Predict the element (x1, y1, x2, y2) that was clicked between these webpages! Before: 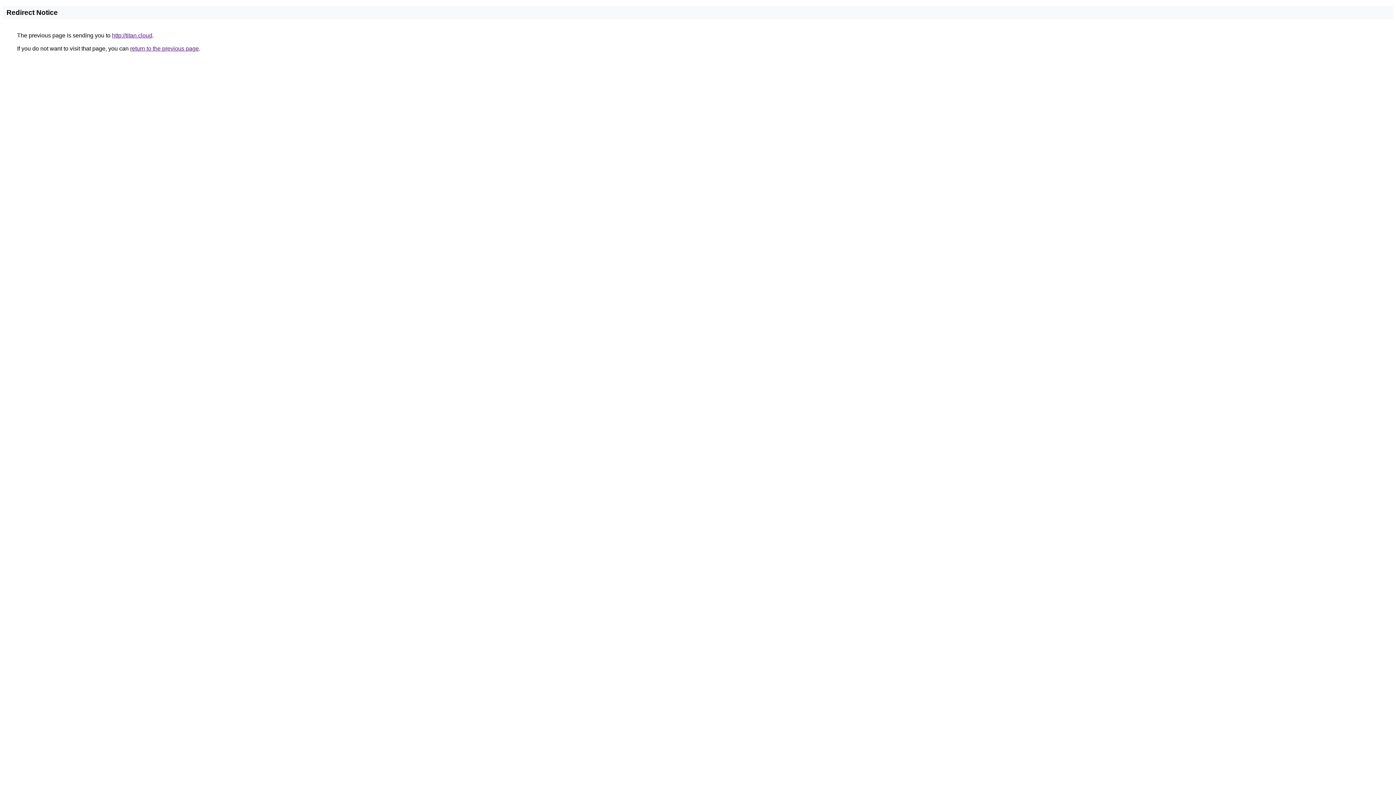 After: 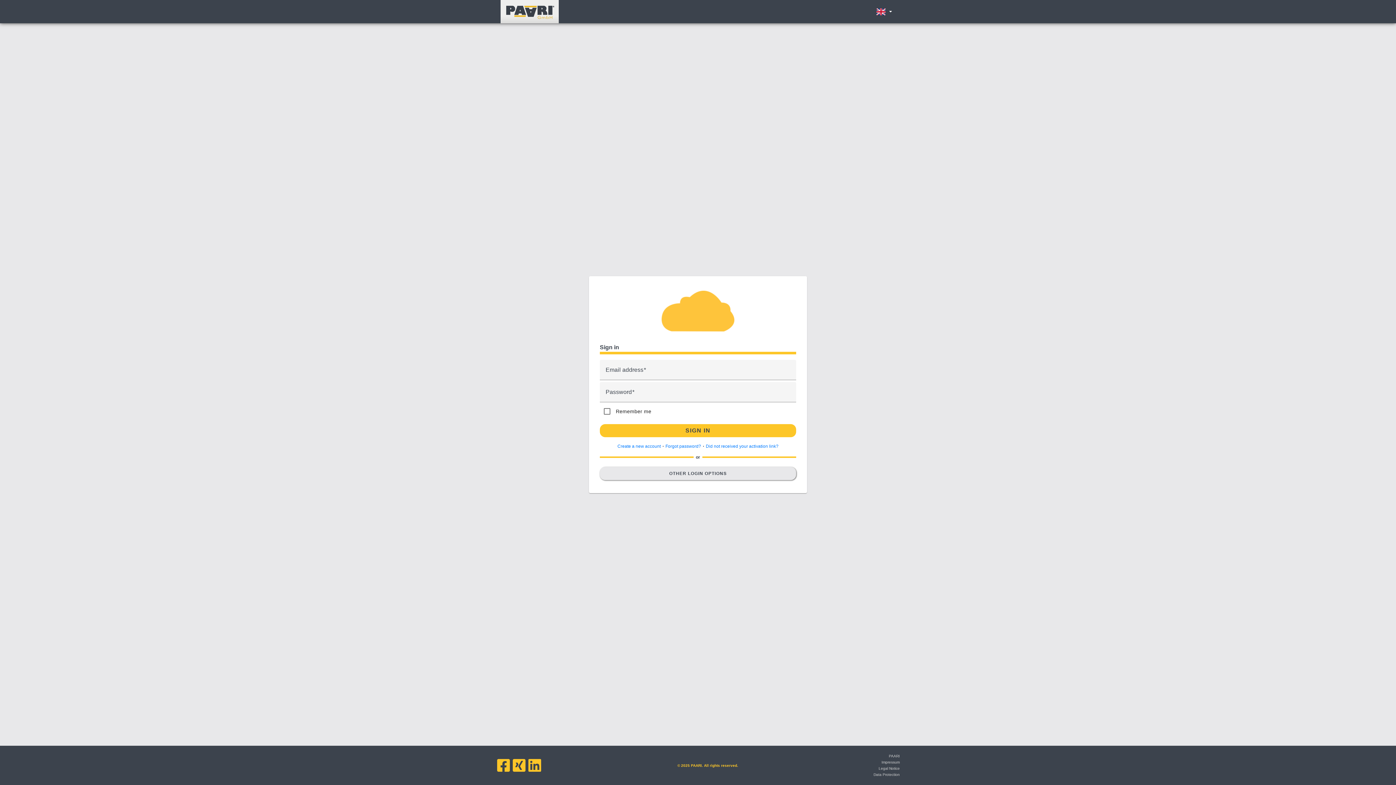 Action: bbox: (112, 32, 152, 38) label: http://titan.cloud